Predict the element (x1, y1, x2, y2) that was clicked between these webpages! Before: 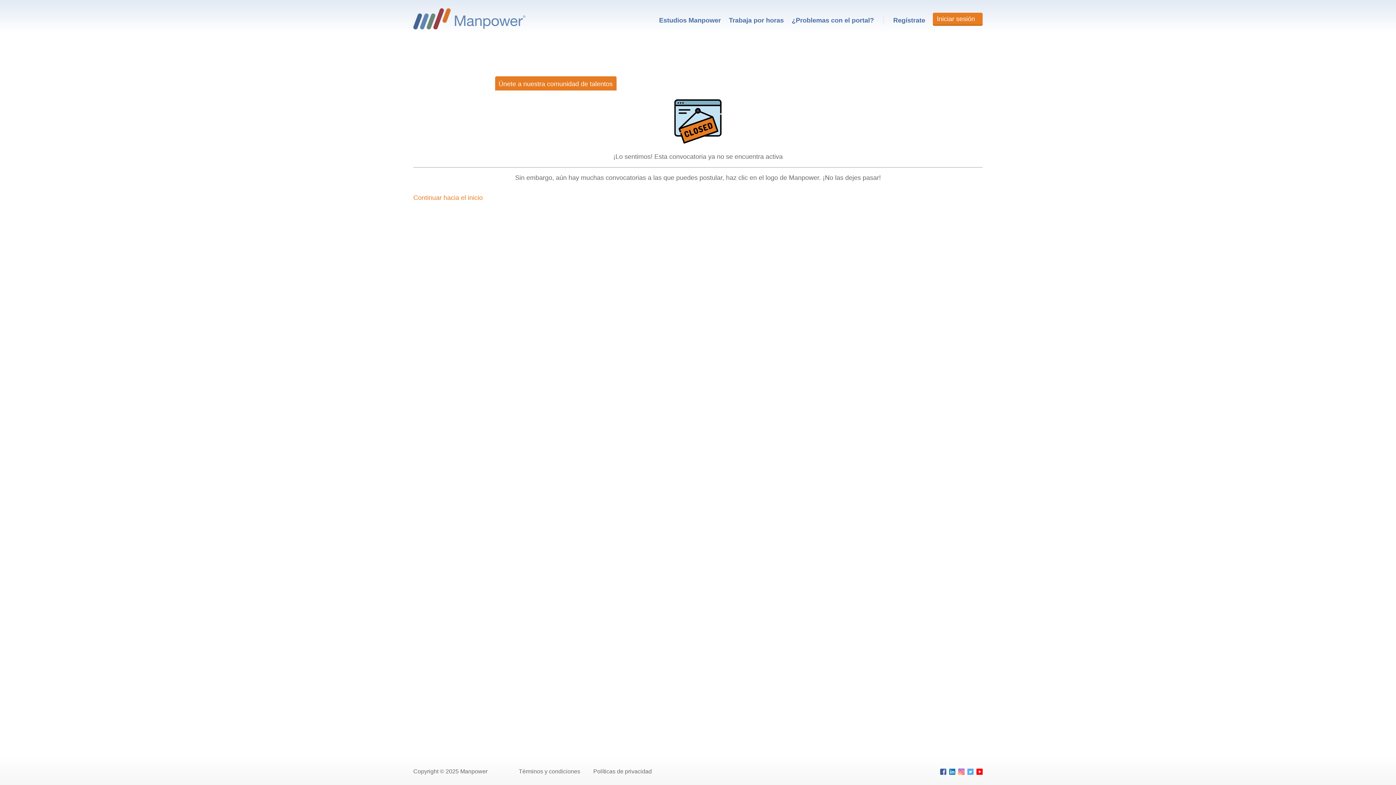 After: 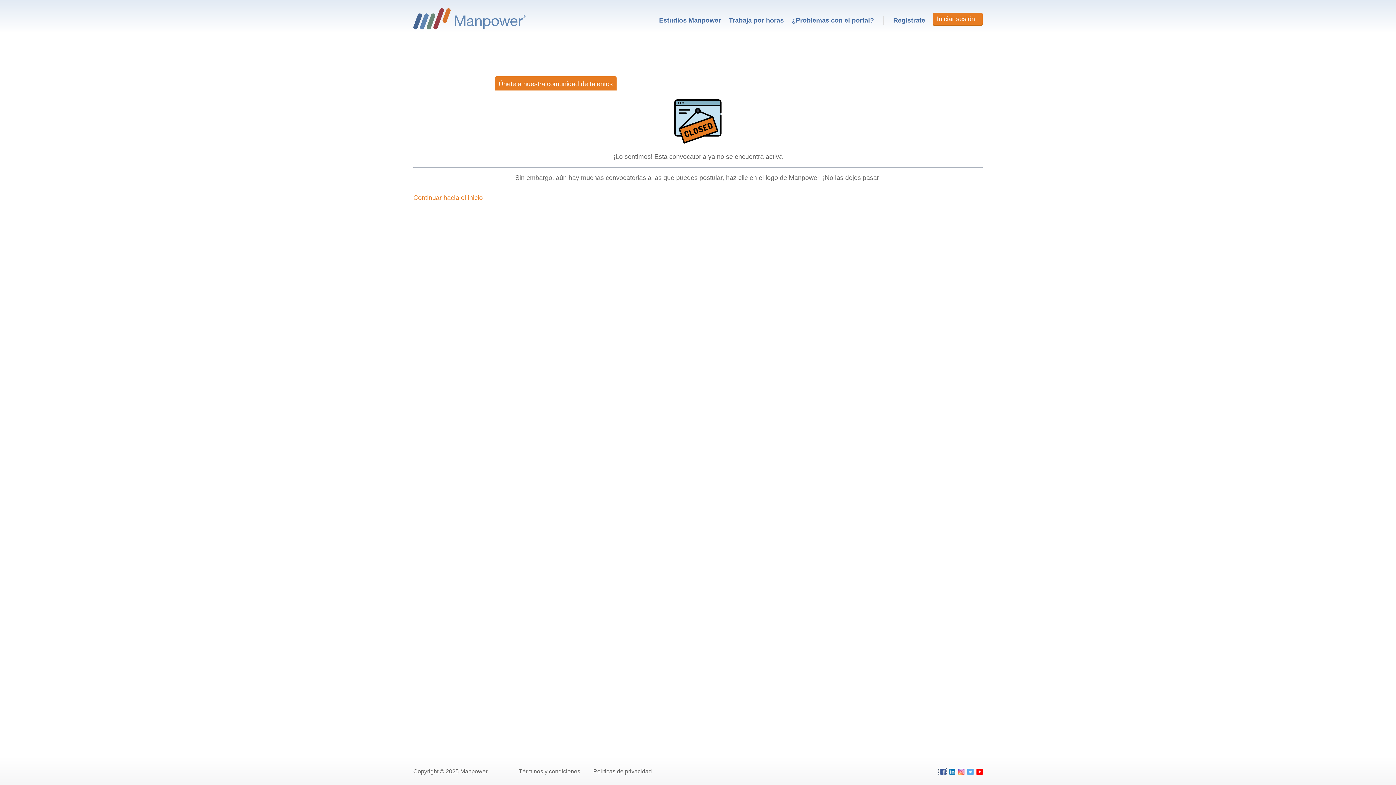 Action: bbox: (938, 768, 946, 774)